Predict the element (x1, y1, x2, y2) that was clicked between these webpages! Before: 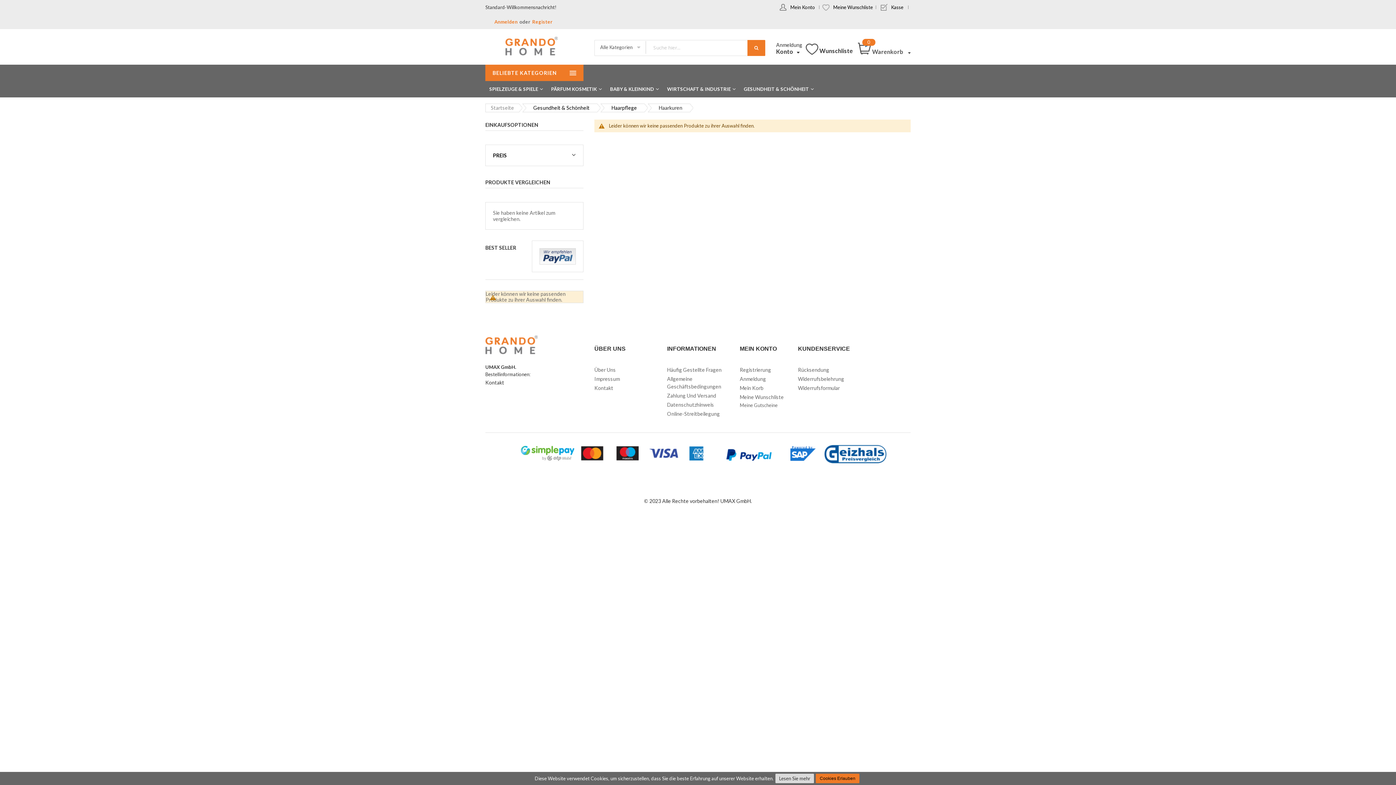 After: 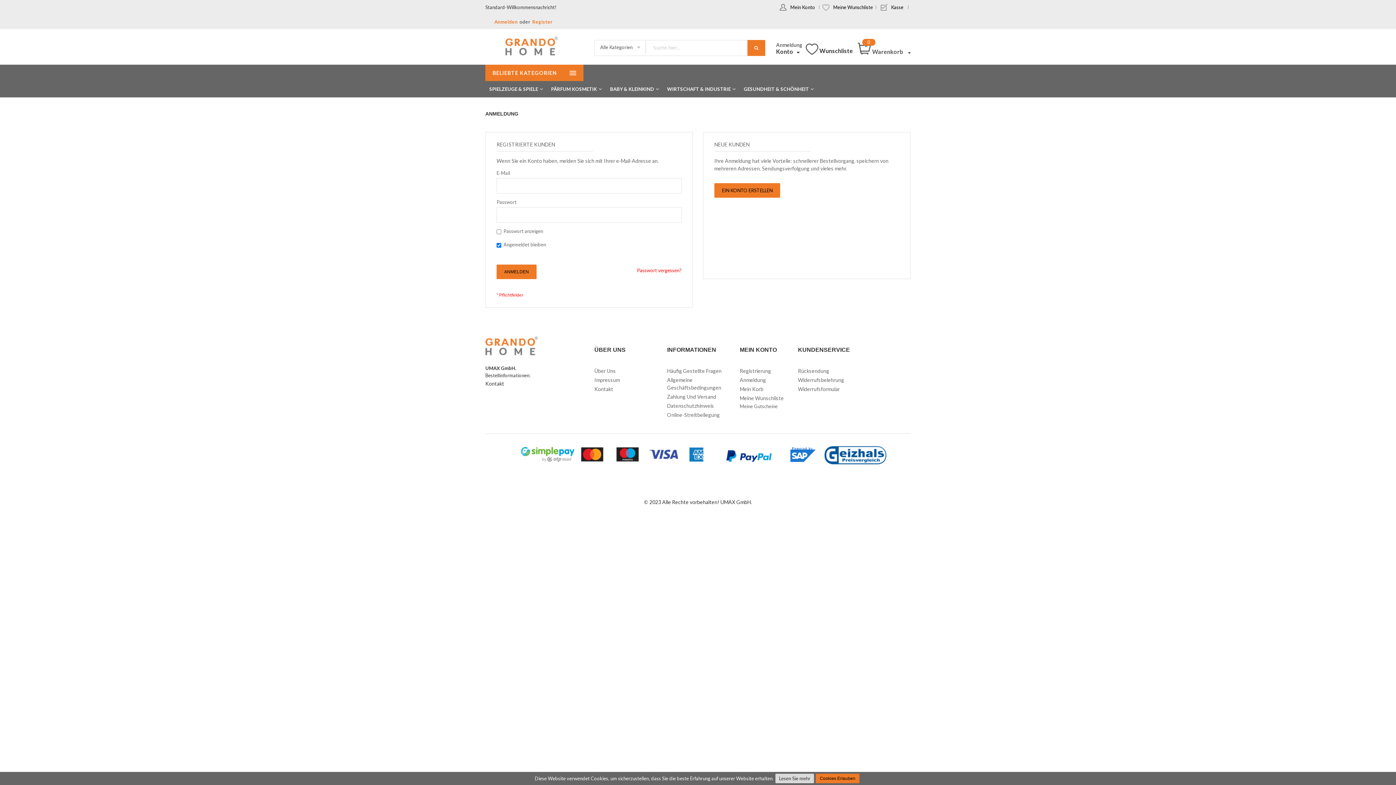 Action: bbox: (779, 0, 822, 14) label: Mein Konto